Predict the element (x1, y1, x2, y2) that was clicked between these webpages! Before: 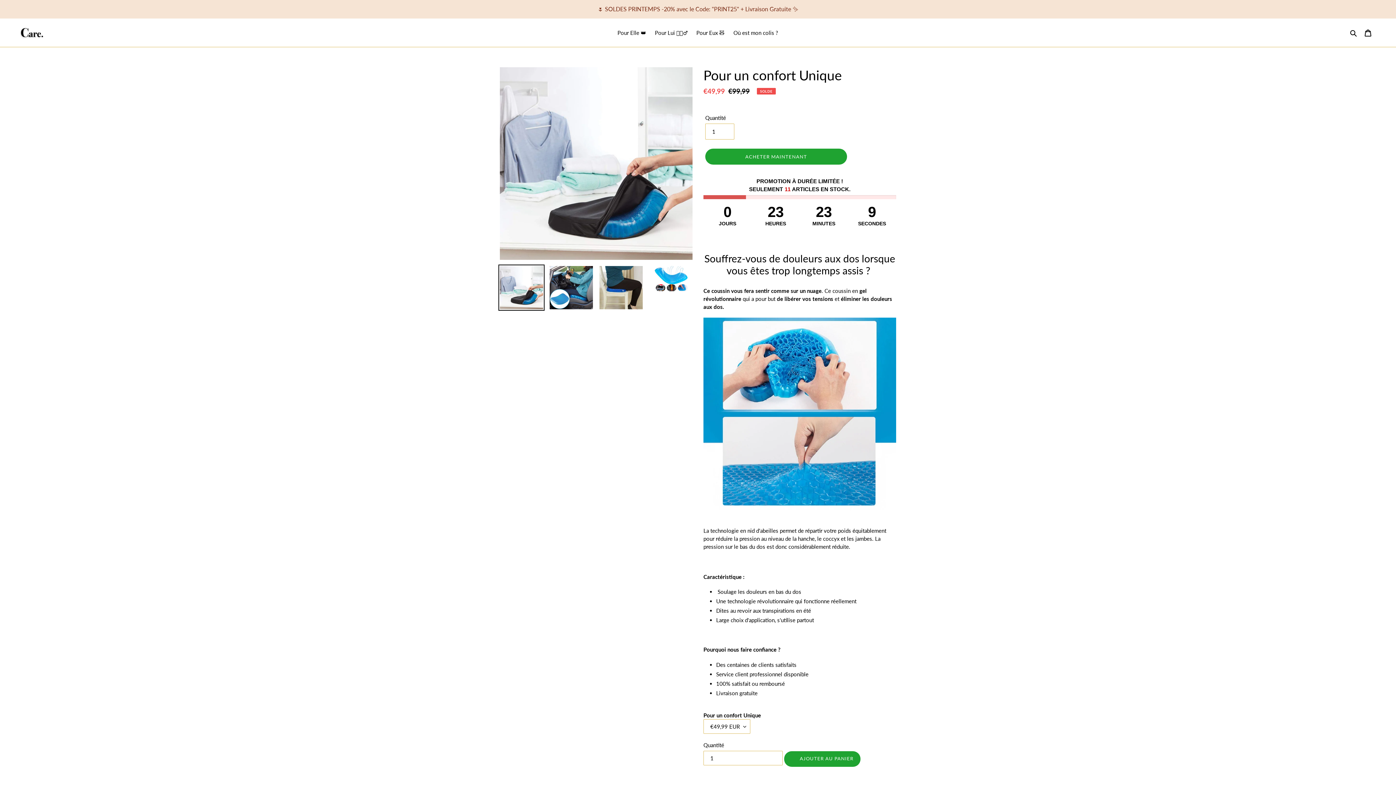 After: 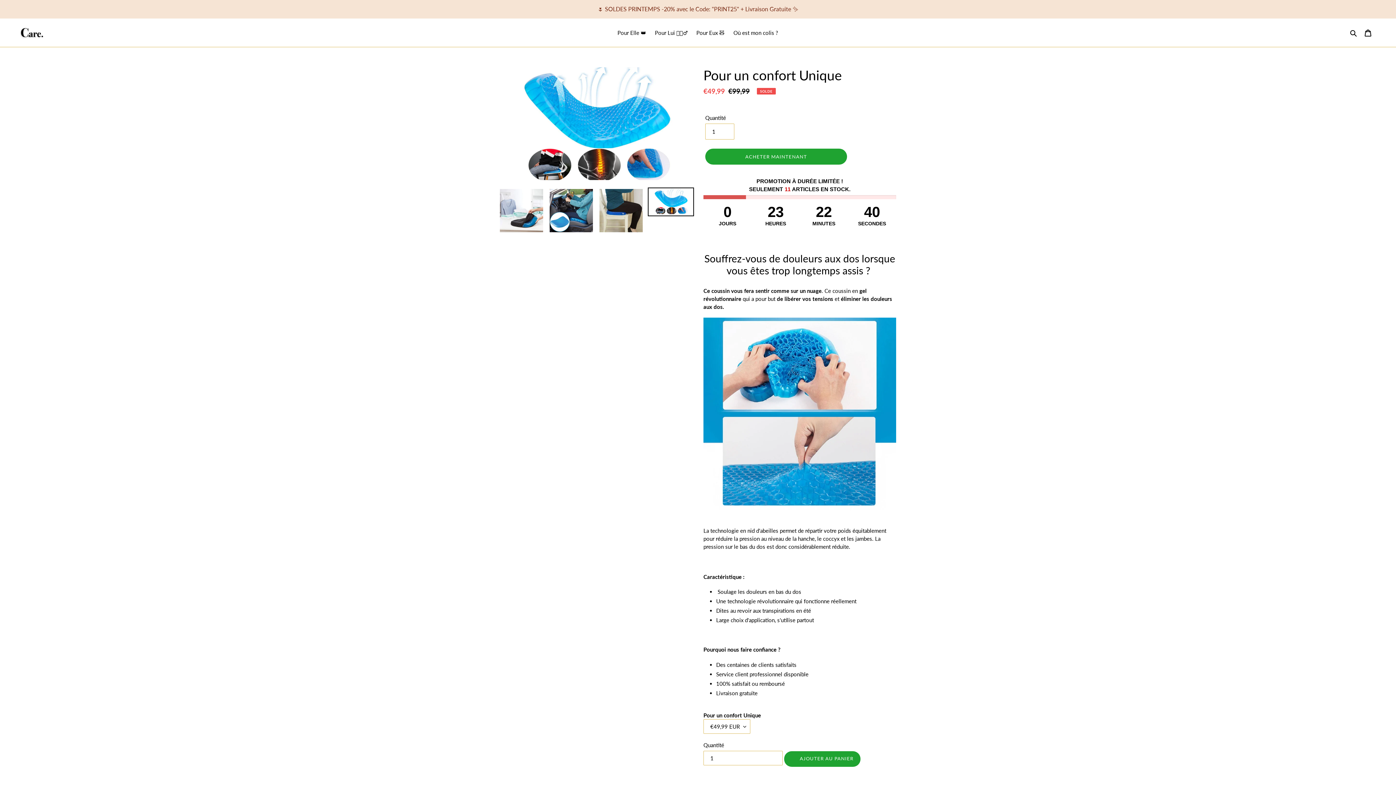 Action: bbox: (648, 264, 694, 293)